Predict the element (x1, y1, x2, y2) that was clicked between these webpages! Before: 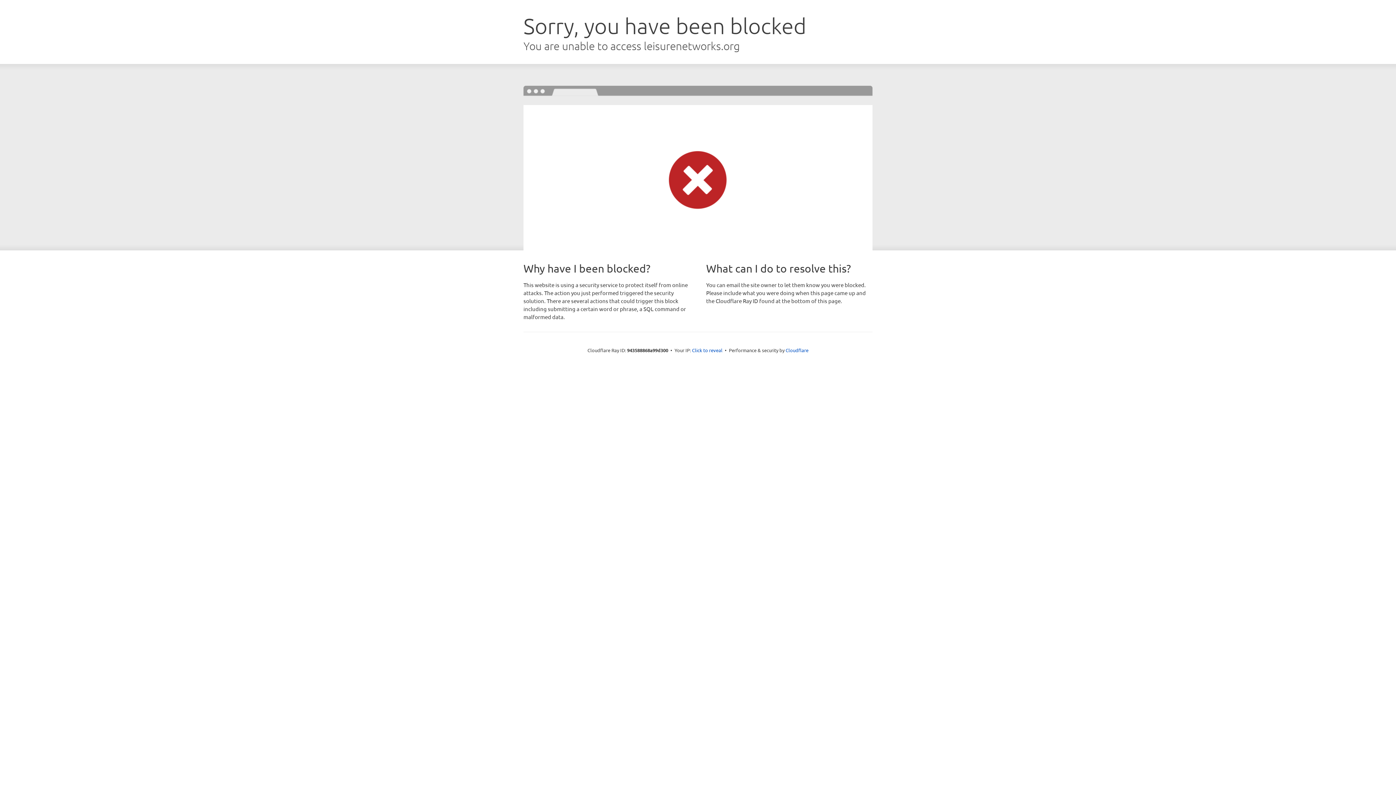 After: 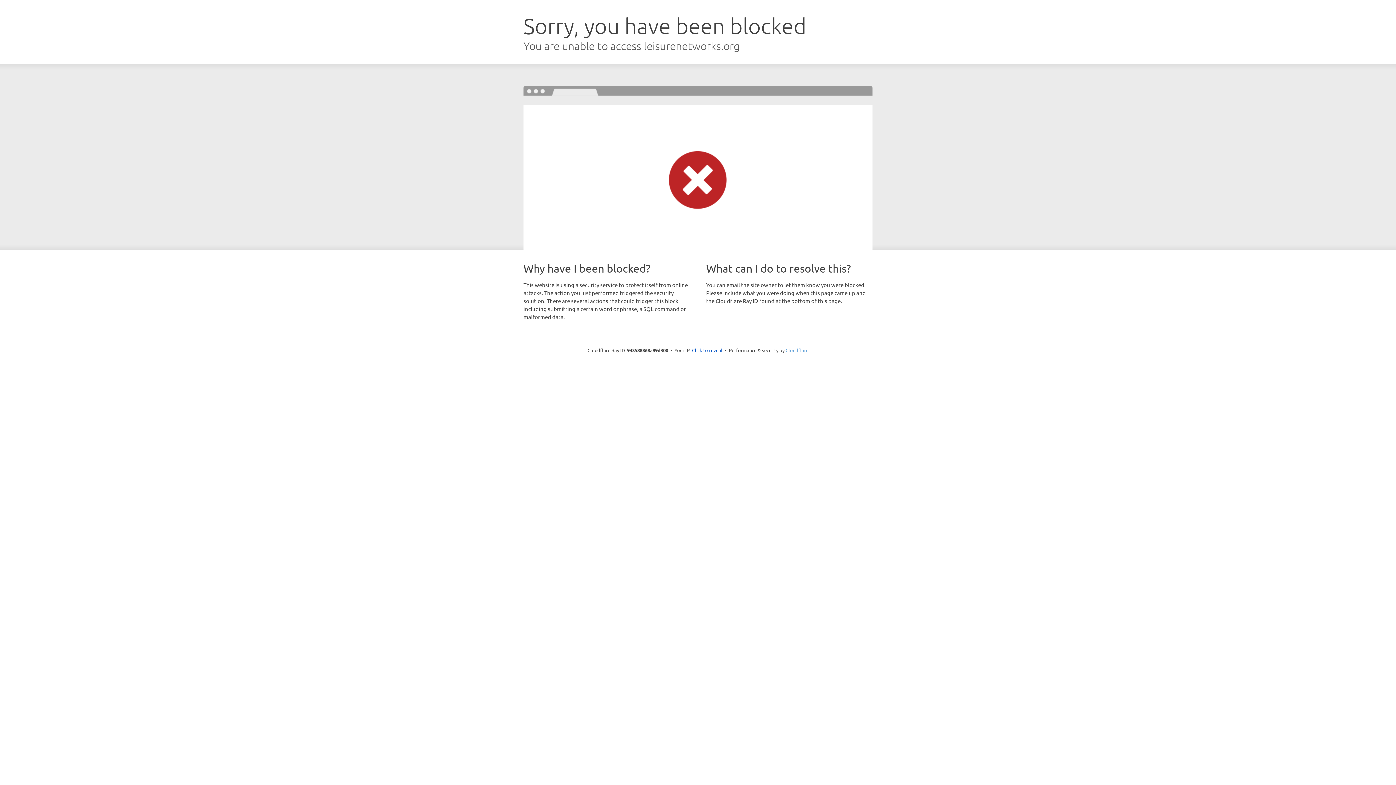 Action: label: Cloudflare bbox: (785, 347, 808, 353)